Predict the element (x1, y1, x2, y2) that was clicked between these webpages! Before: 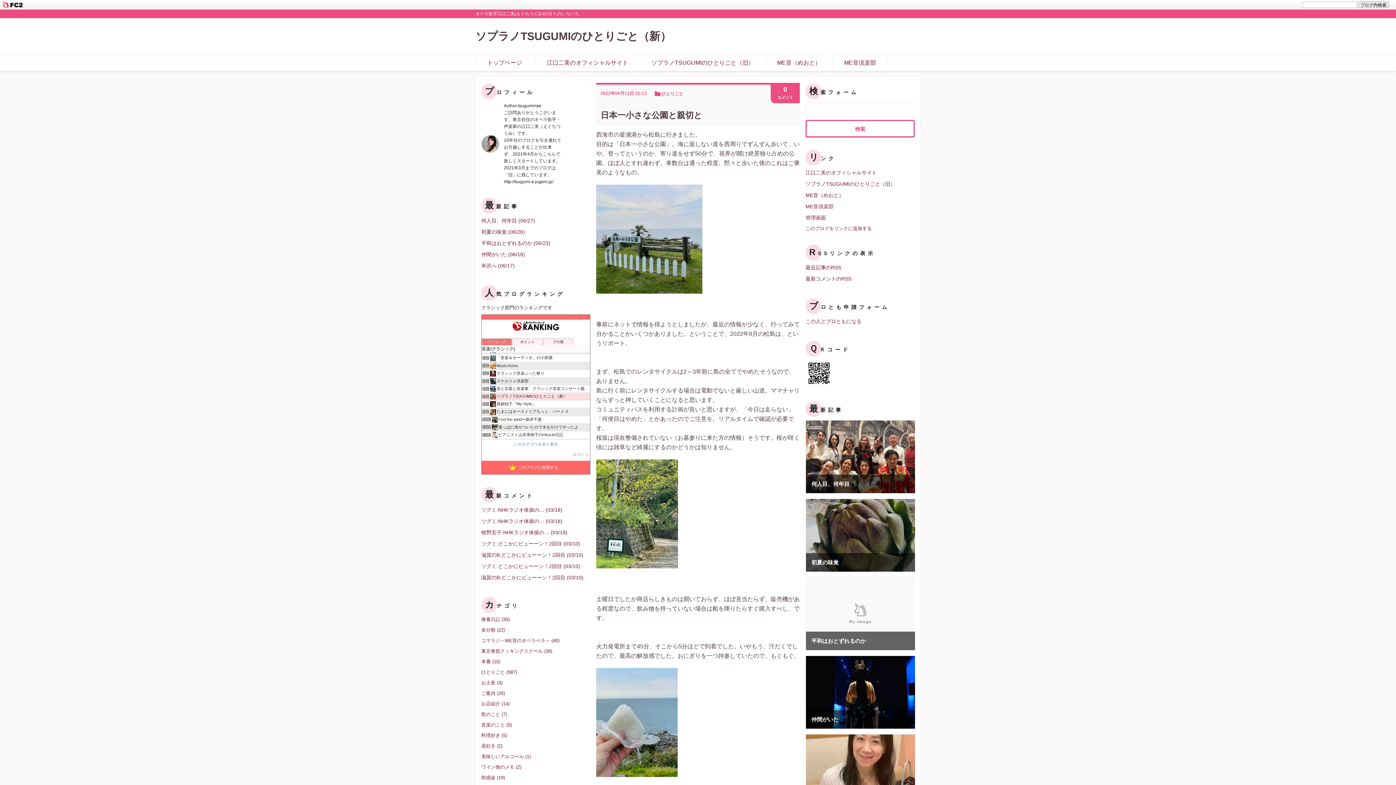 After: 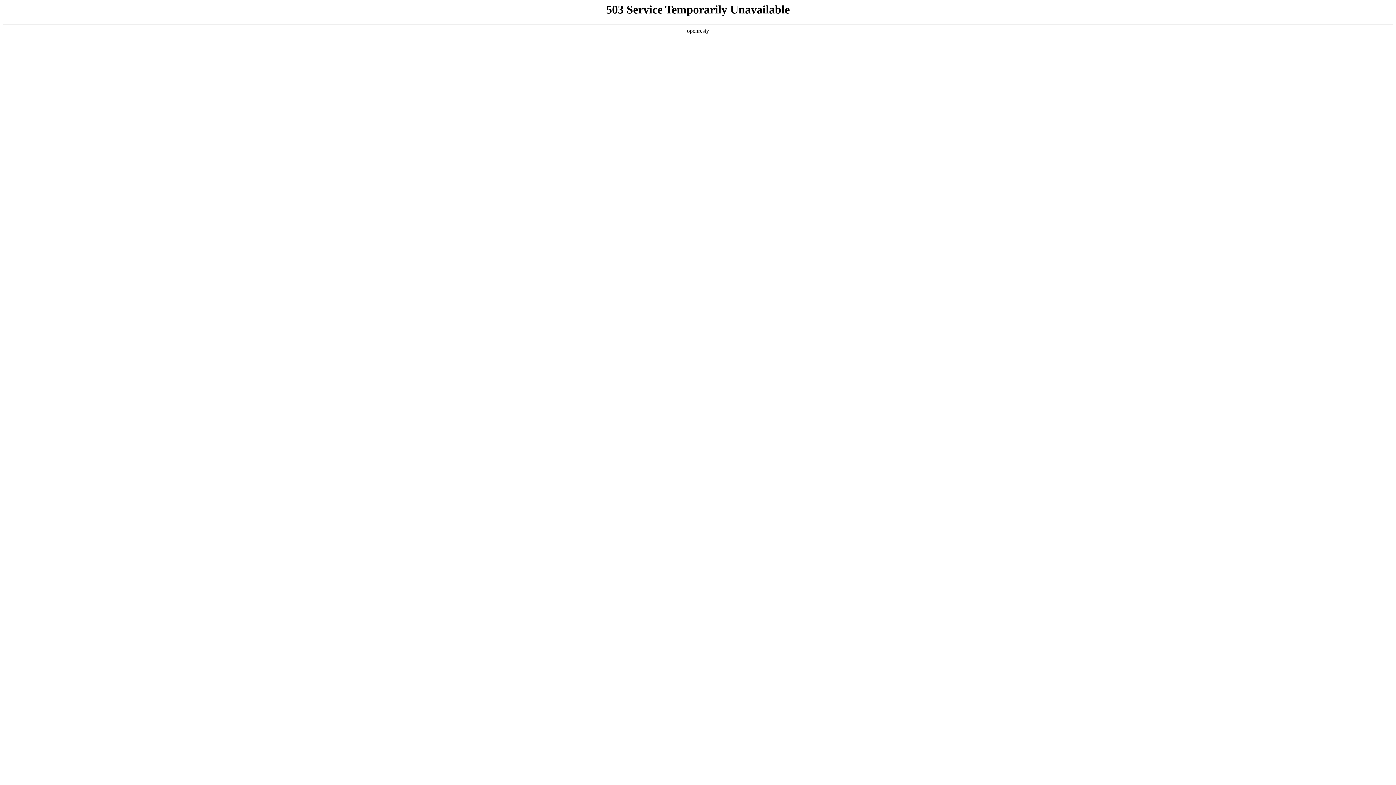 Action: bbox: (805, 214, 826, 221) label: 管理画面